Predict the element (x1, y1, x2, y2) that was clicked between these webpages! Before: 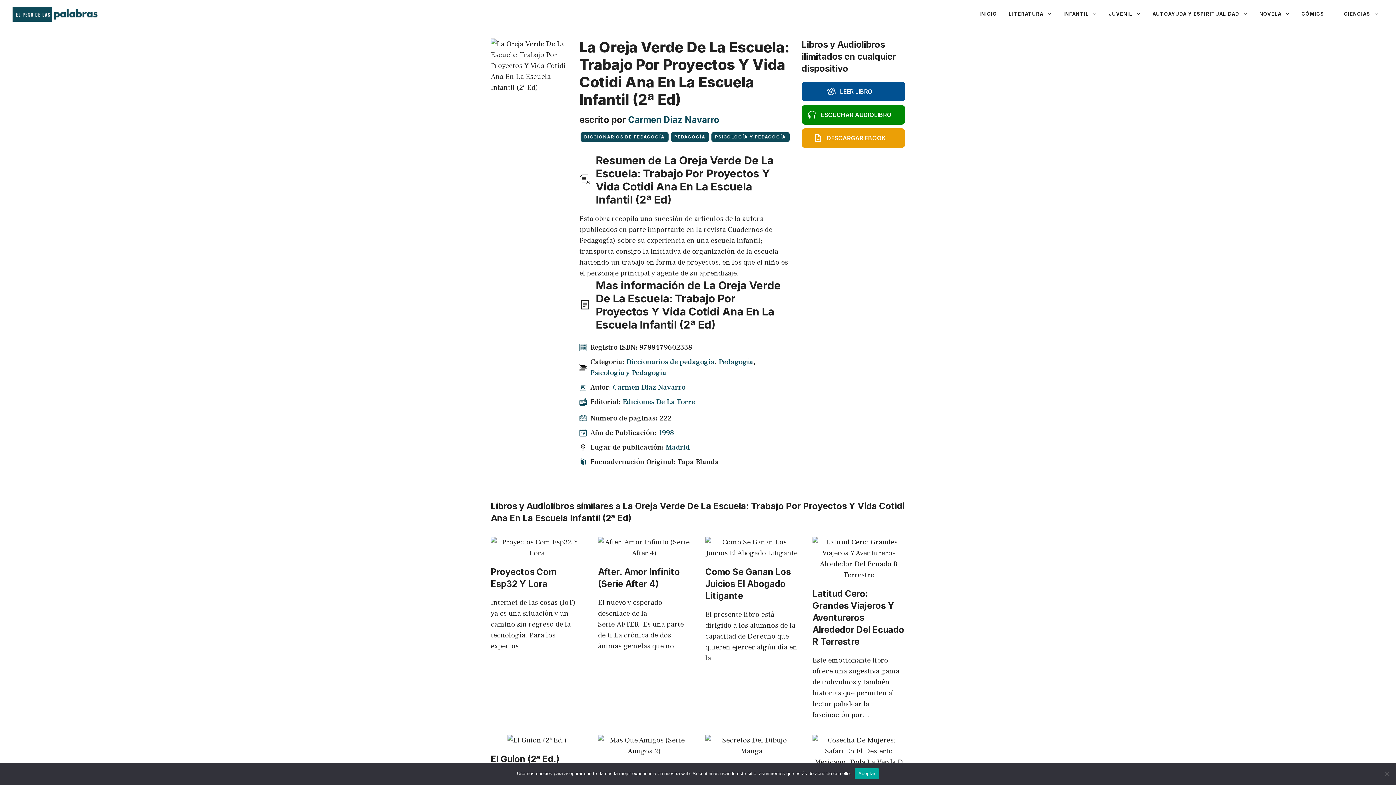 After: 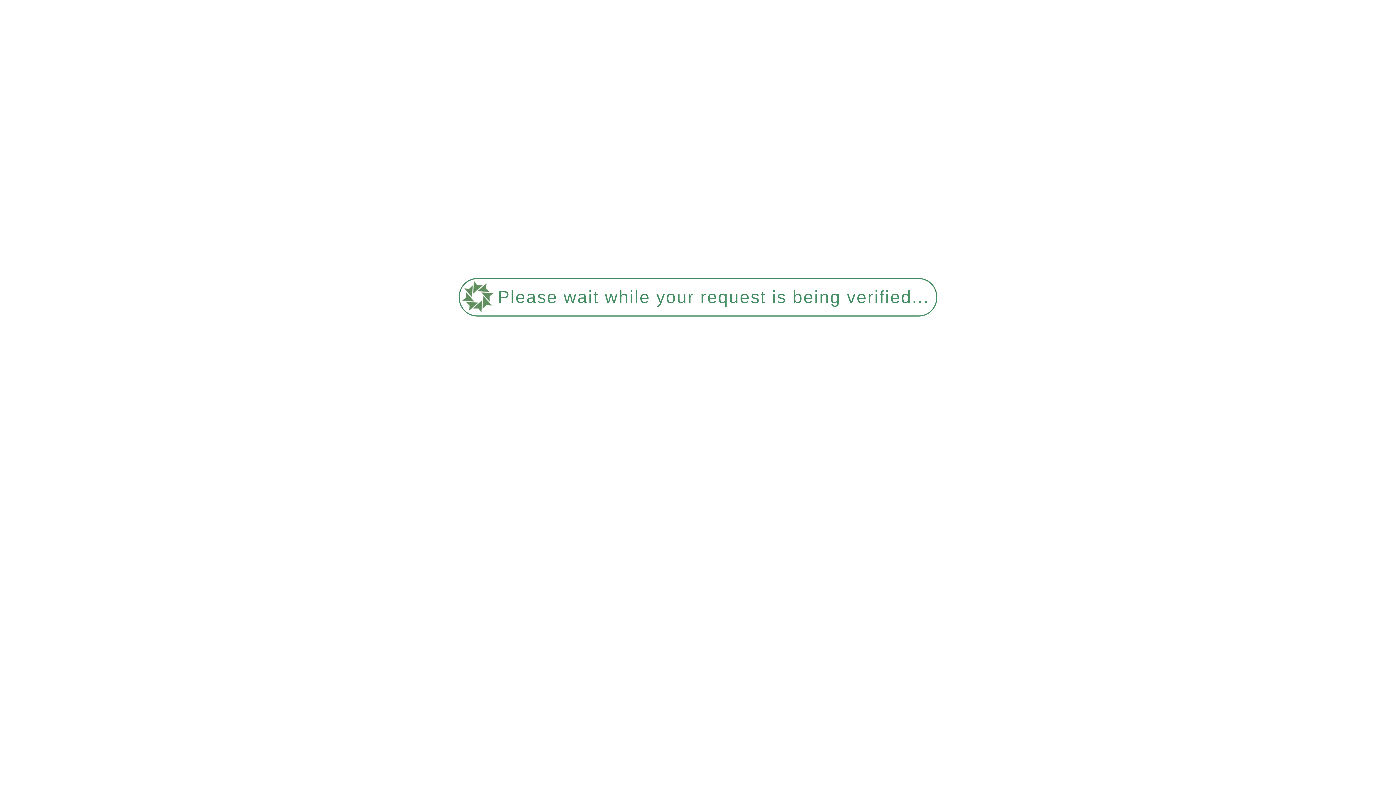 Action: bbox: (812, 588, 904, 647) label: Latitud Cero: Grandes Viajeros Y Aventureros Alrededor Del Ecuado R Terrestre